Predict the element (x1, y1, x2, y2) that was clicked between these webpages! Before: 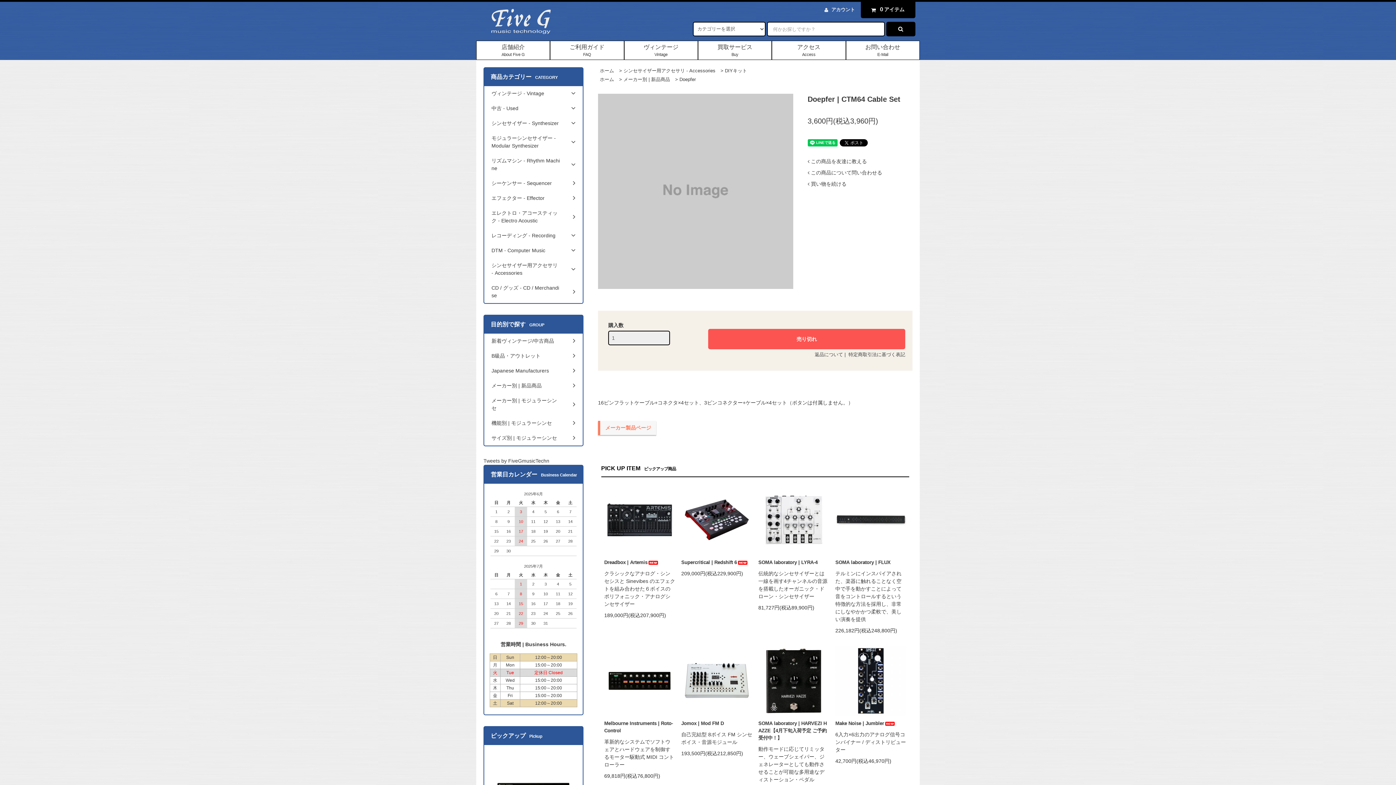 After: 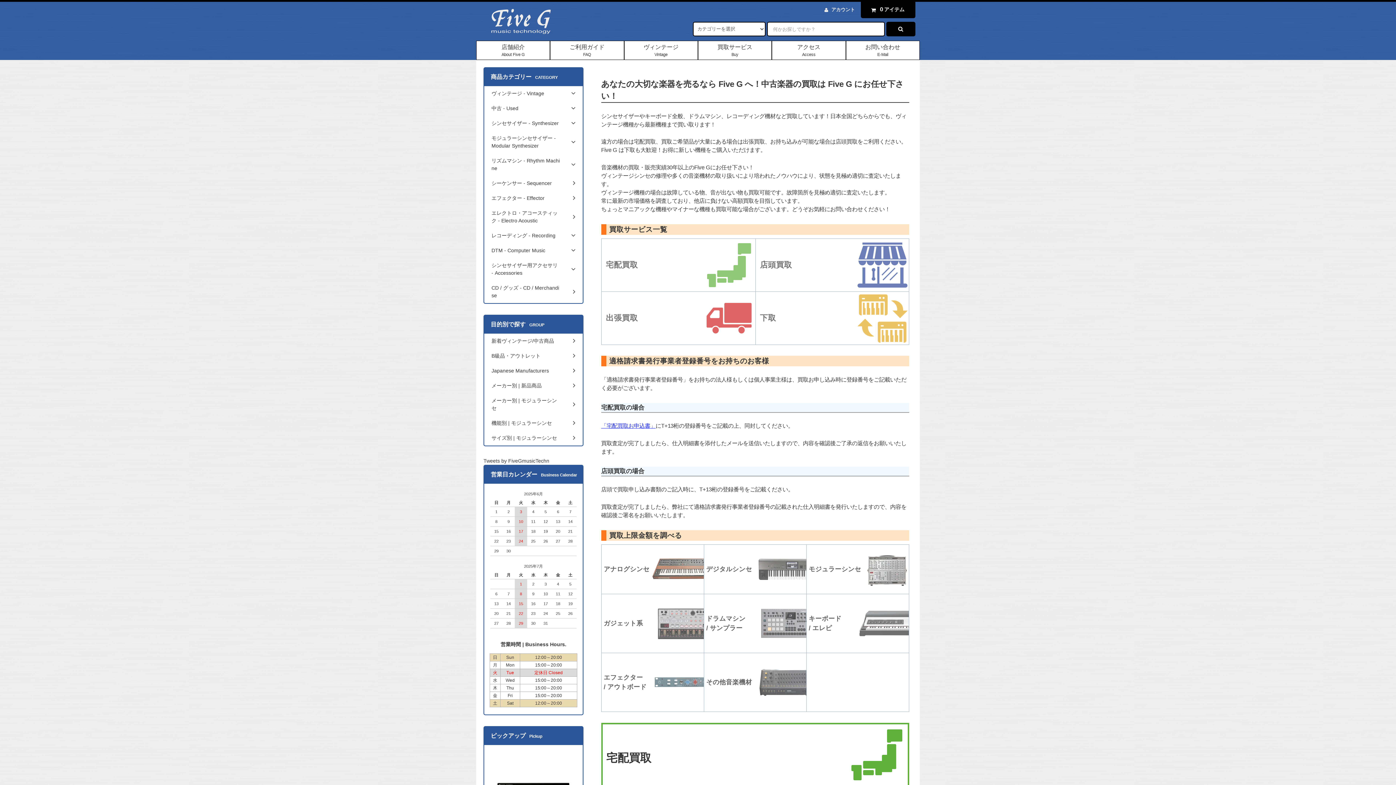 Action: bbox: (698, 41, 771, 59) label: 買取サービス
Buy